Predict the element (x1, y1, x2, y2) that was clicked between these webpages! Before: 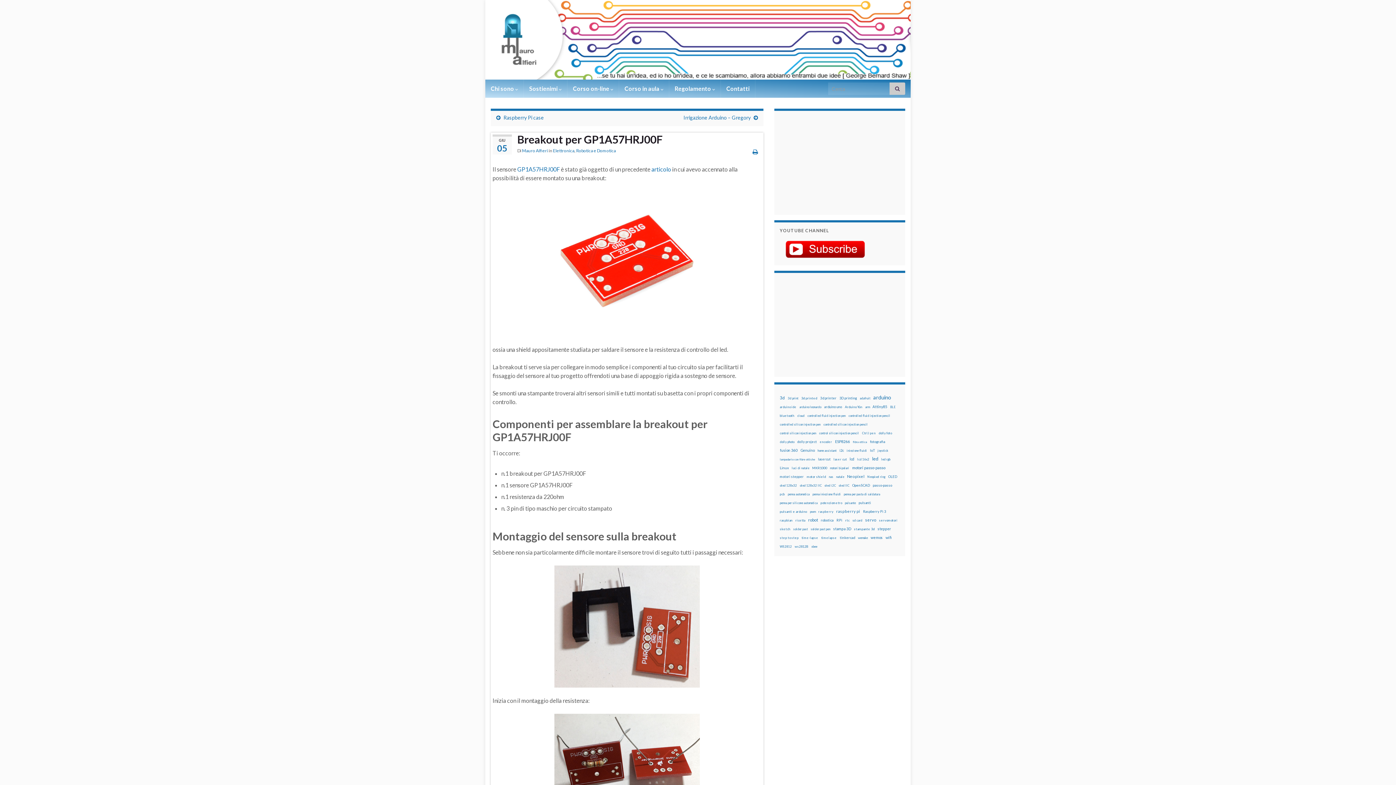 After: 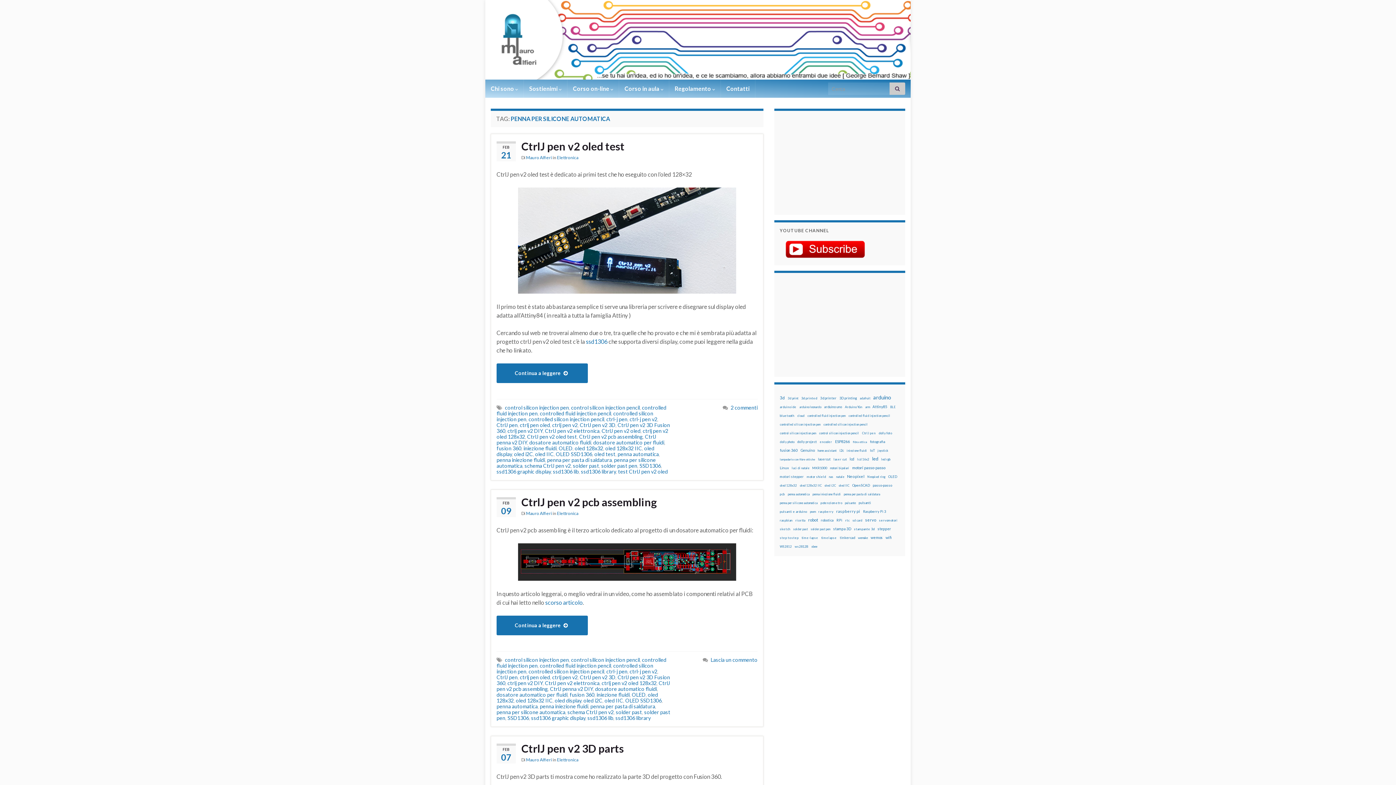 Action: label: penna per silicone automatica (12 elementi) bbox: (780, 499, 817, 507)